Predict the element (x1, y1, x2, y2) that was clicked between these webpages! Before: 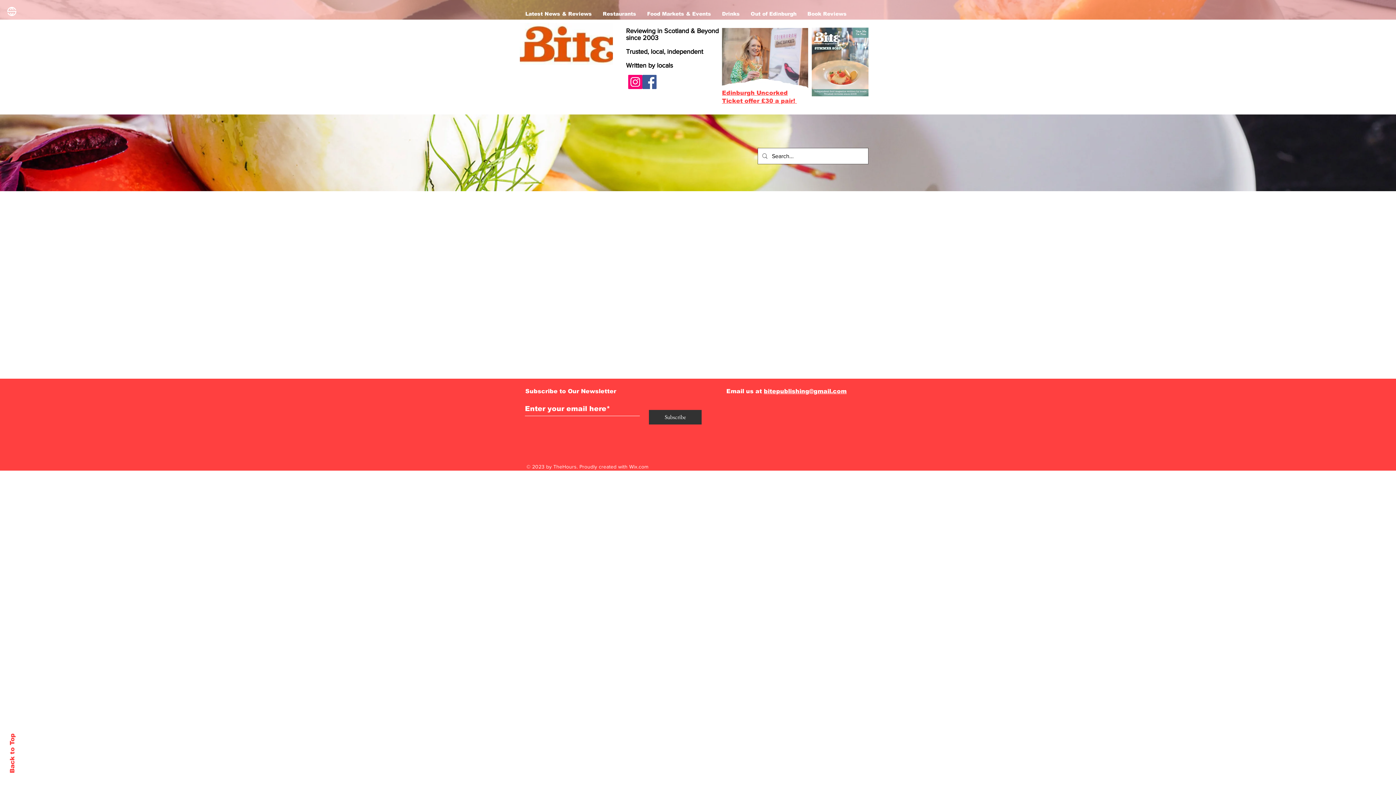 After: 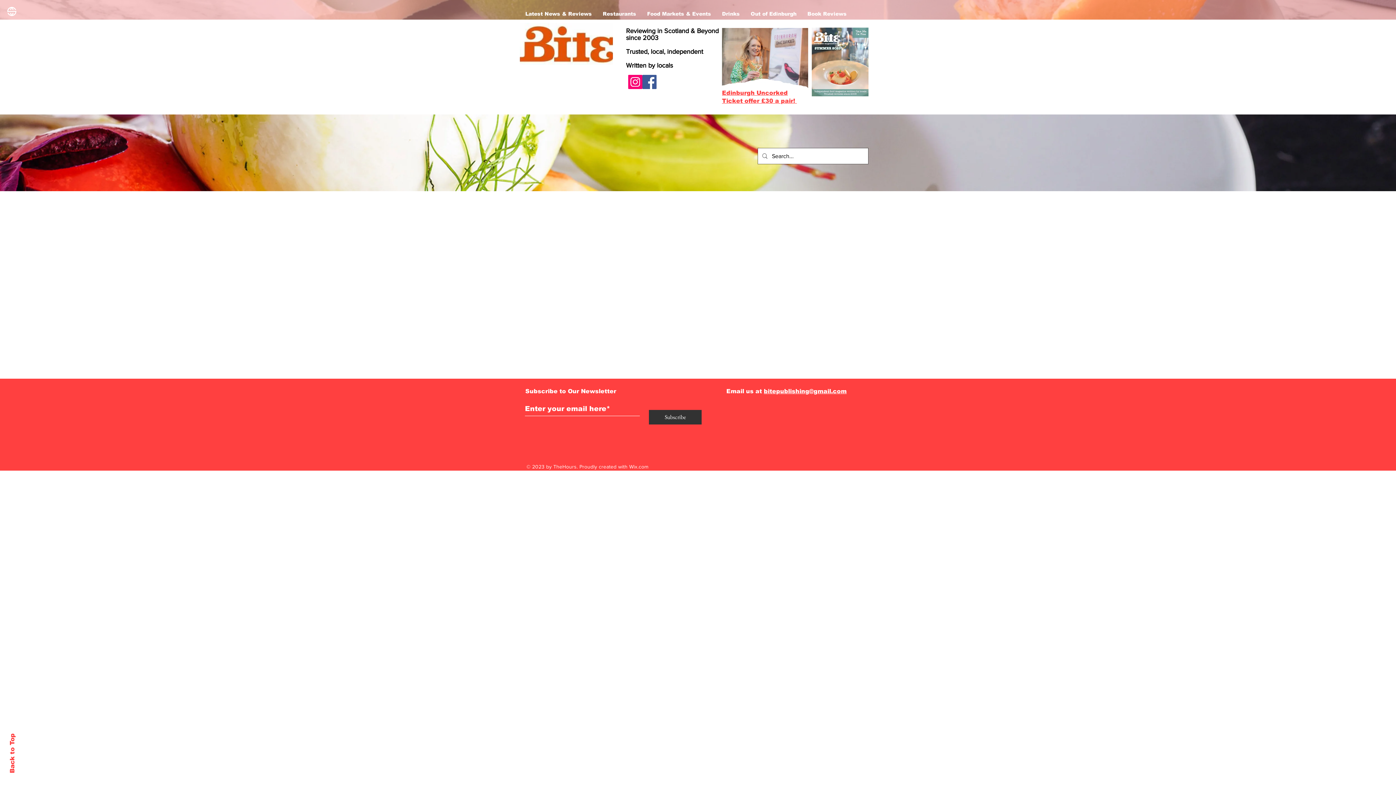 Action: label: BiteMag_SUMMER25_FINAL (1).pdf bbox: (808, 27, 872, 98)